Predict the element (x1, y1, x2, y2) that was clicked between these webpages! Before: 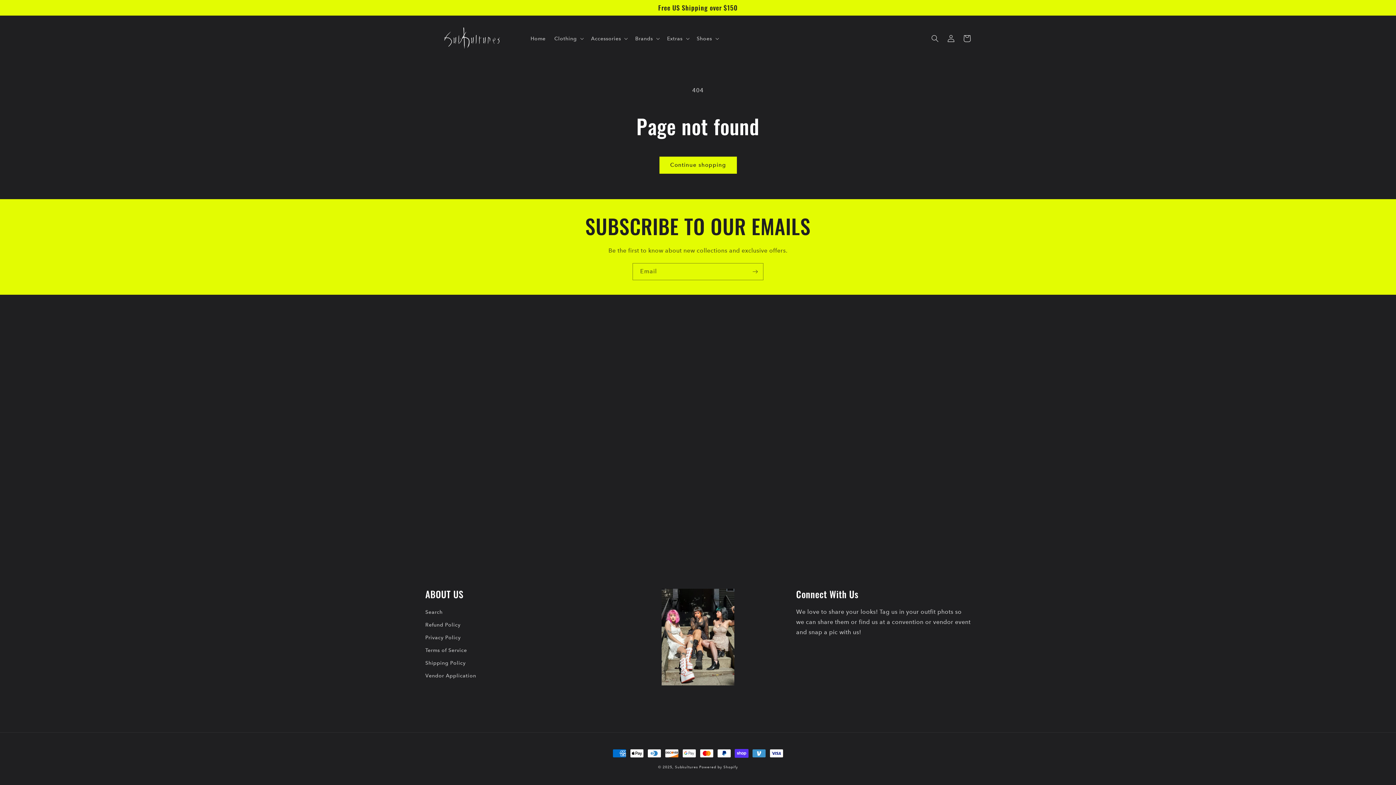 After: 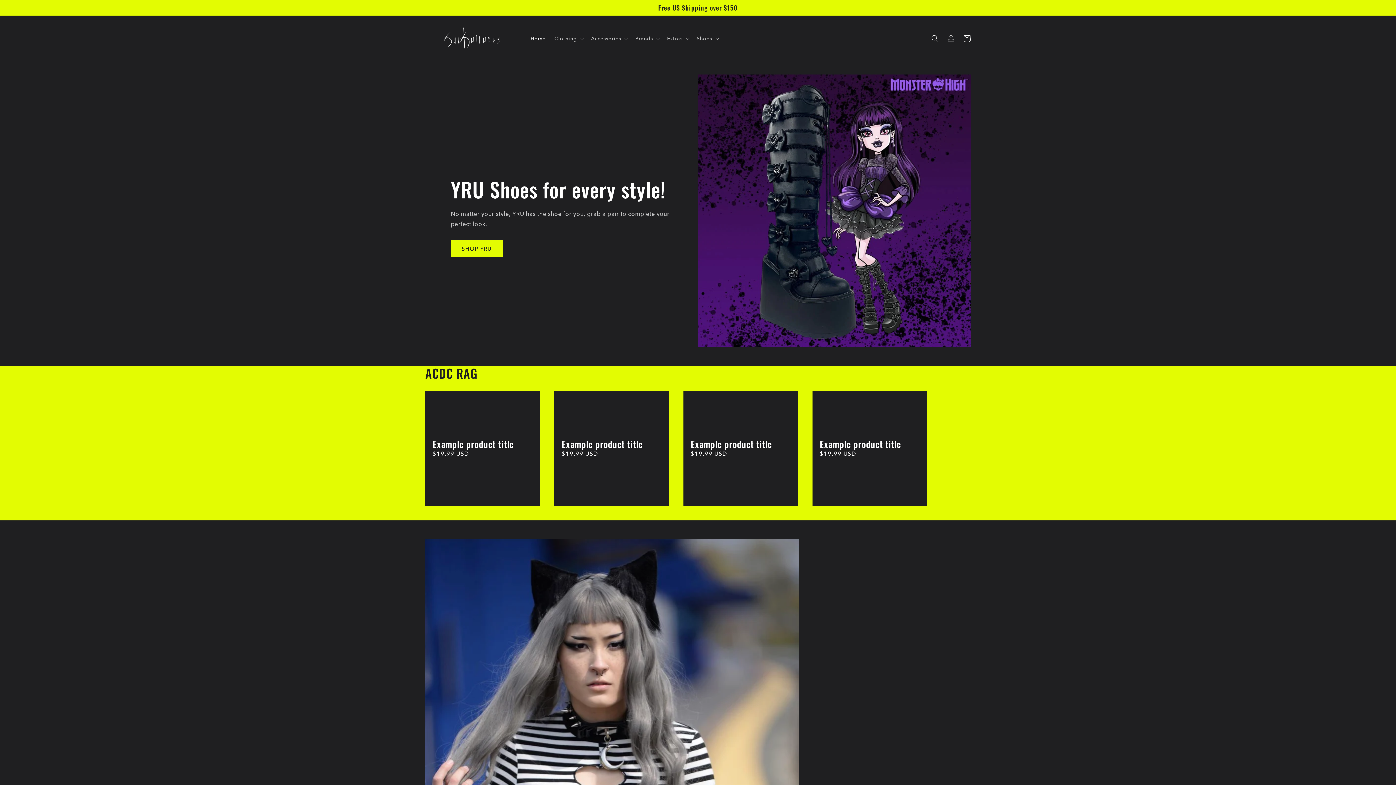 Action: bbox: (675, 765, 698, 769) label: Subkultures